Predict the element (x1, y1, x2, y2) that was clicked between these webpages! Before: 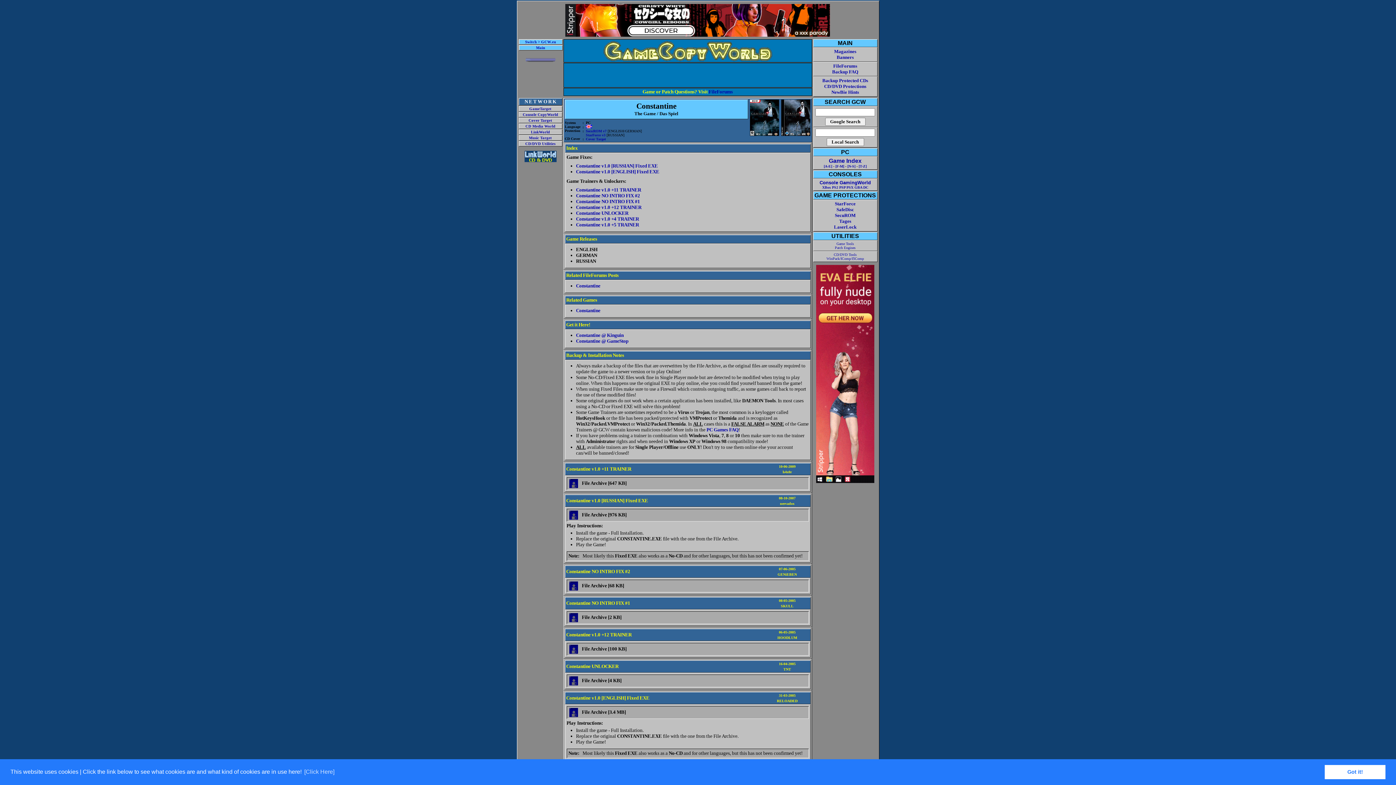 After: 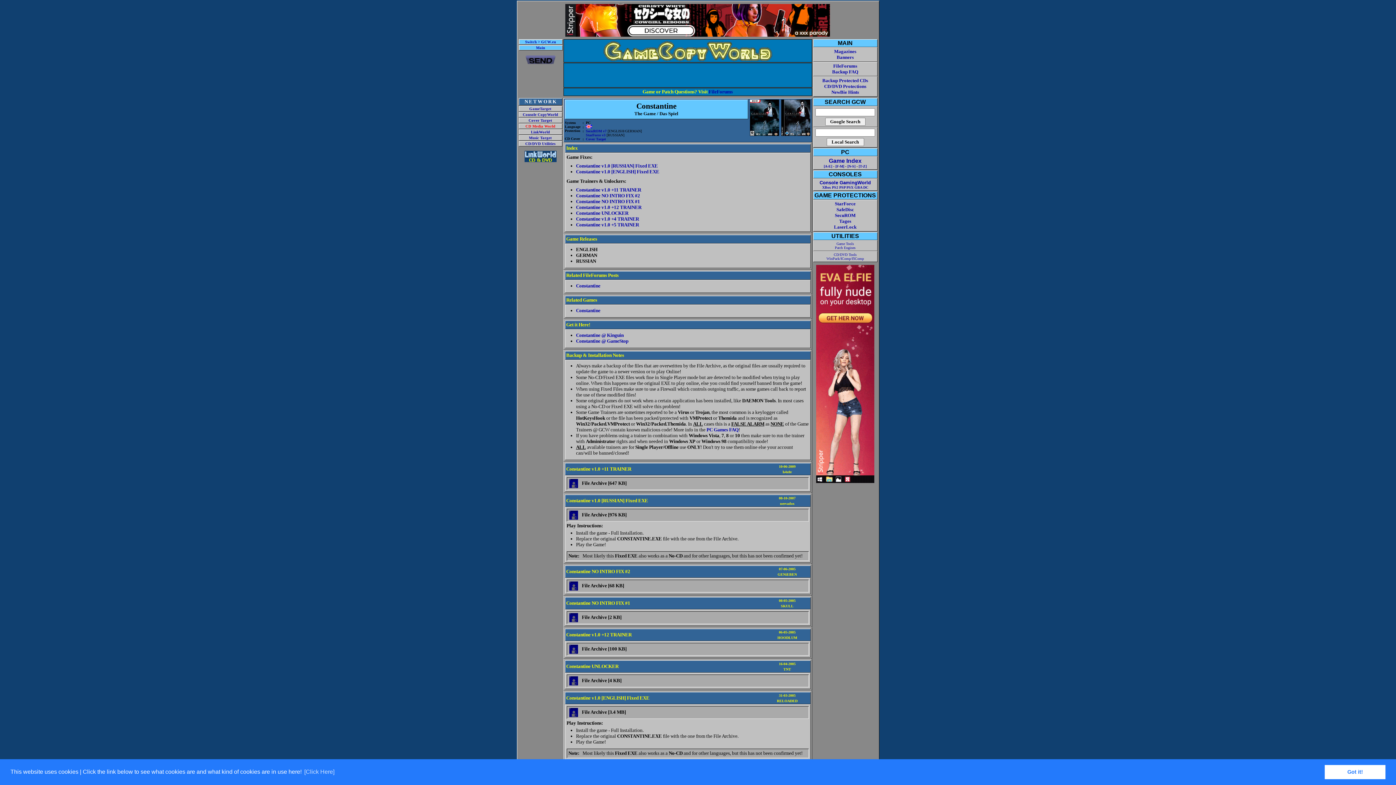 Action: bbox: (525, 124, 555, 128) label: CD Media World